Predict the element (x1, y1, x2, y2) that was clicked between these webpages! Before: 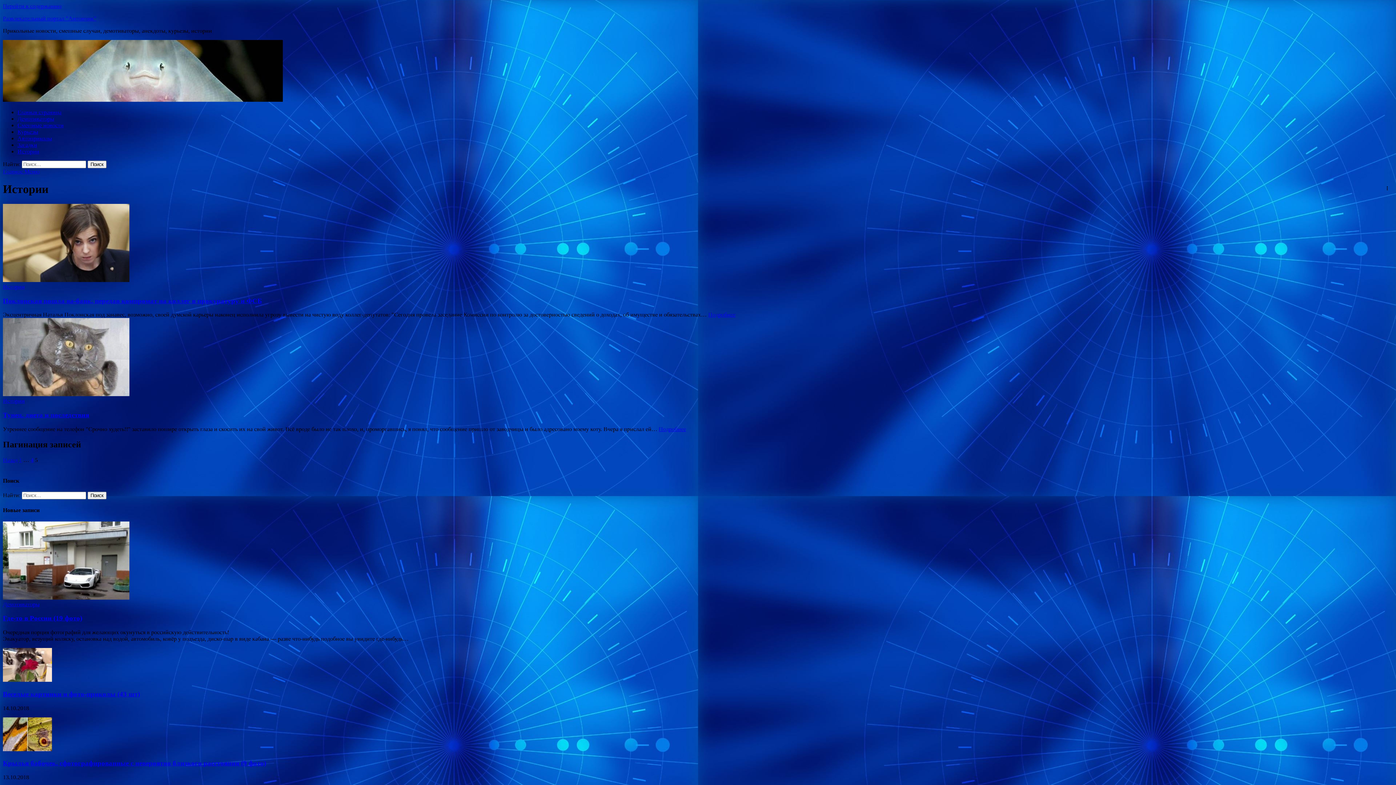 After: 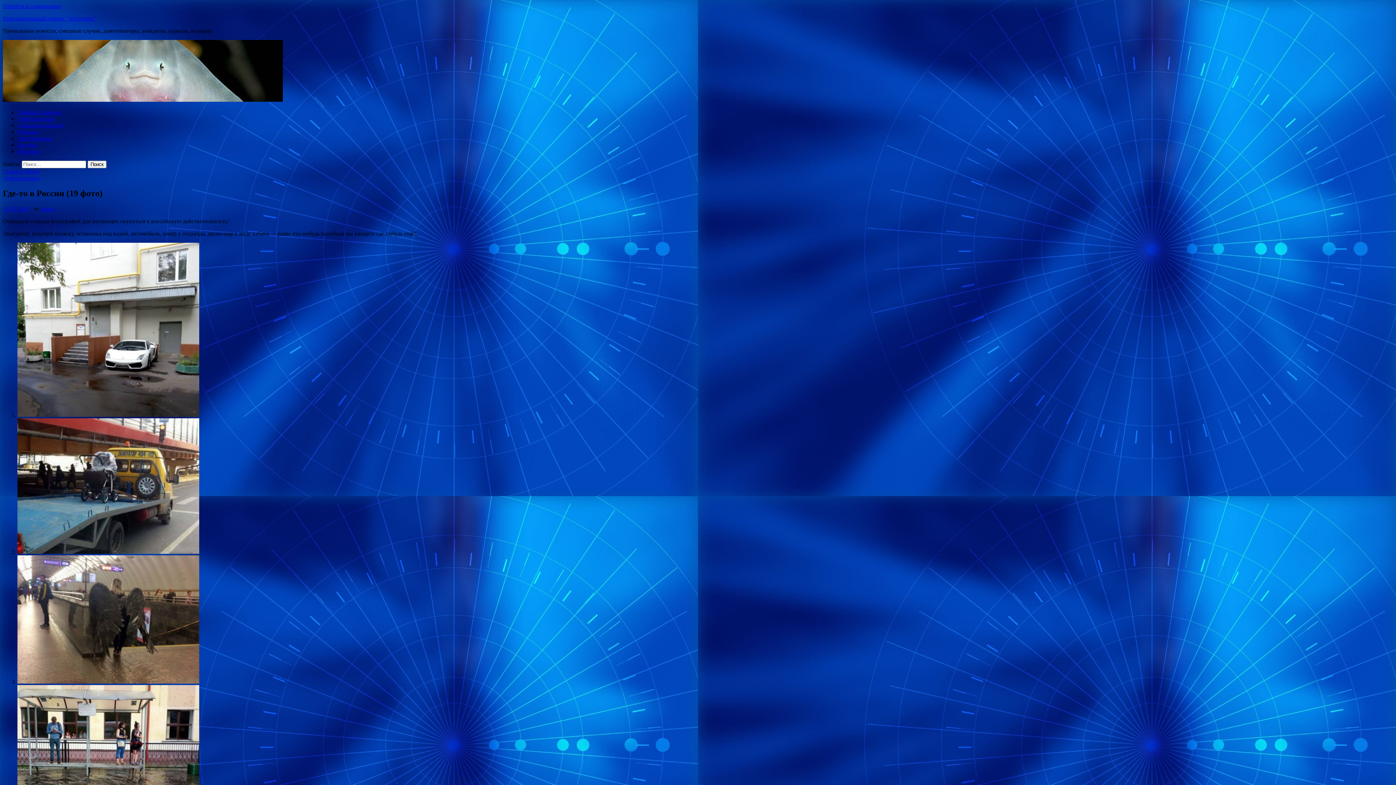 Action: bbox: (2, 594, 129, 600)